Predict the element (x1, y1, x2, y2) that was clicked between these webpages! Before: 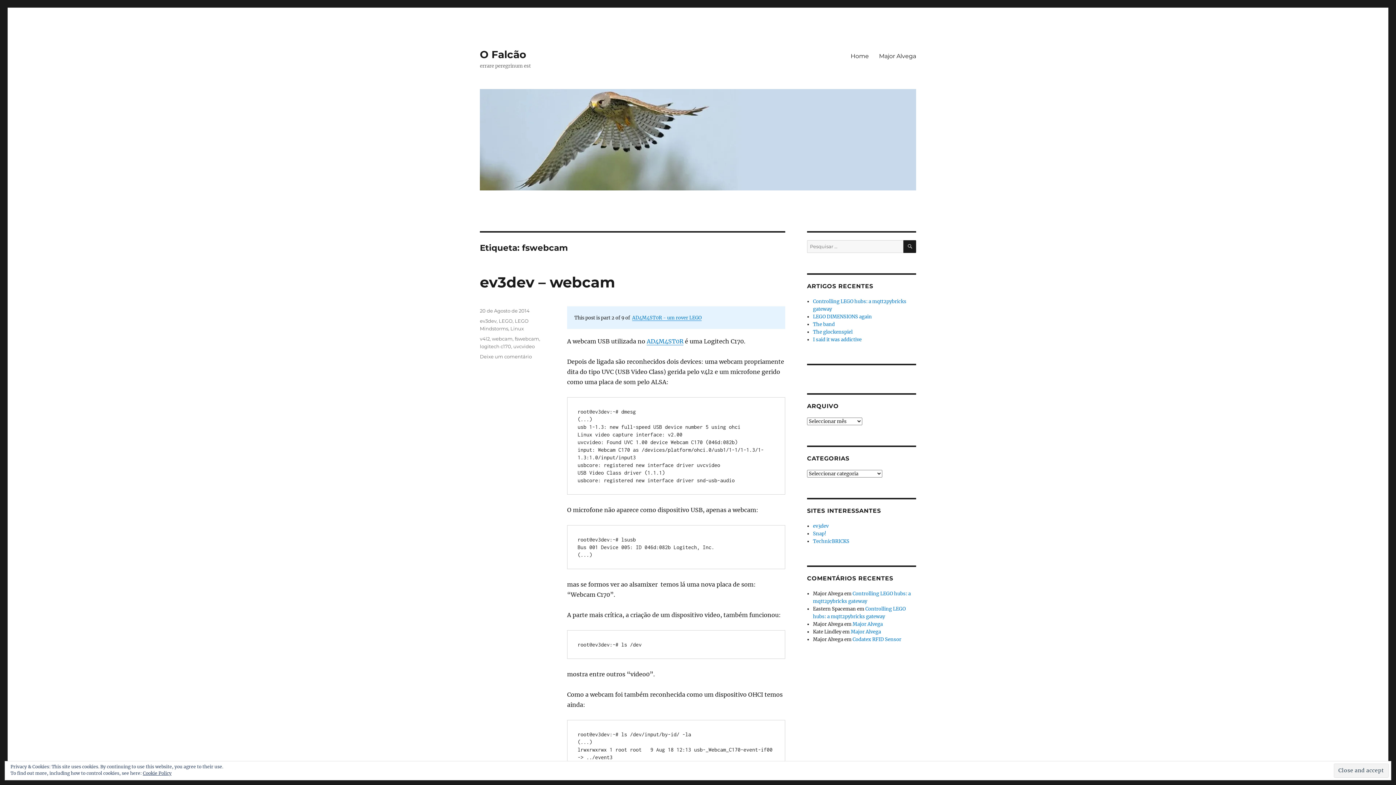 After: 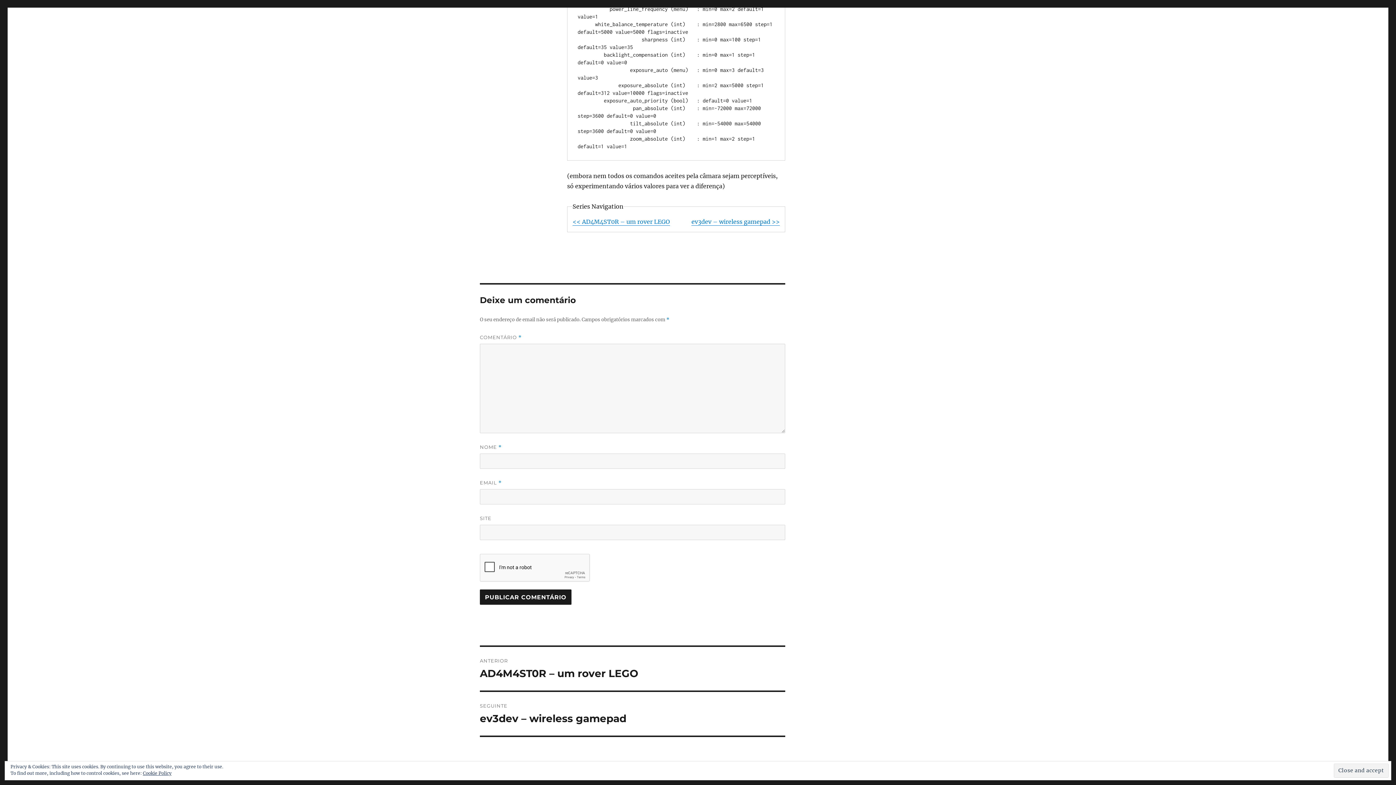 Action: label: Deixe um comentário
sobre ev3dev – webcam bbox: (480, 353, 532, 359)